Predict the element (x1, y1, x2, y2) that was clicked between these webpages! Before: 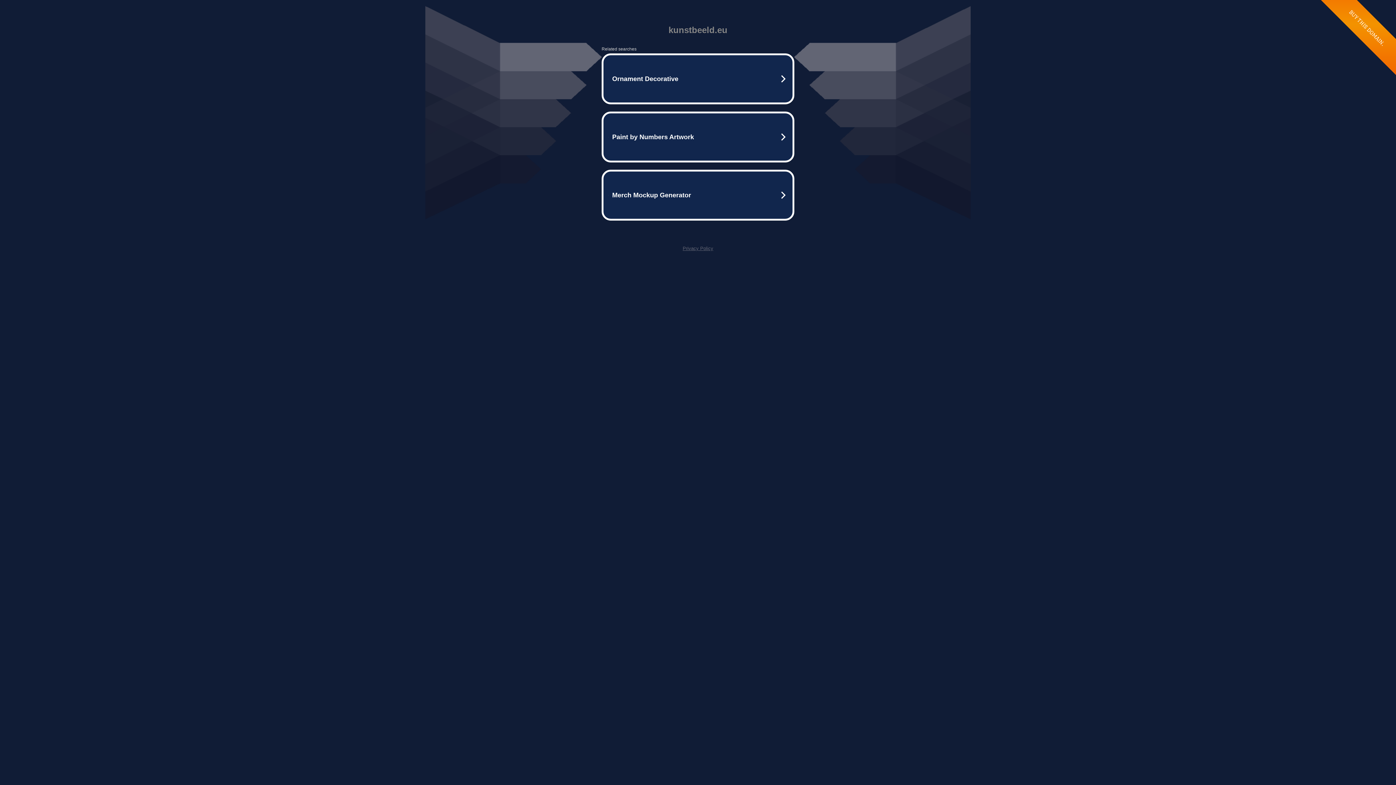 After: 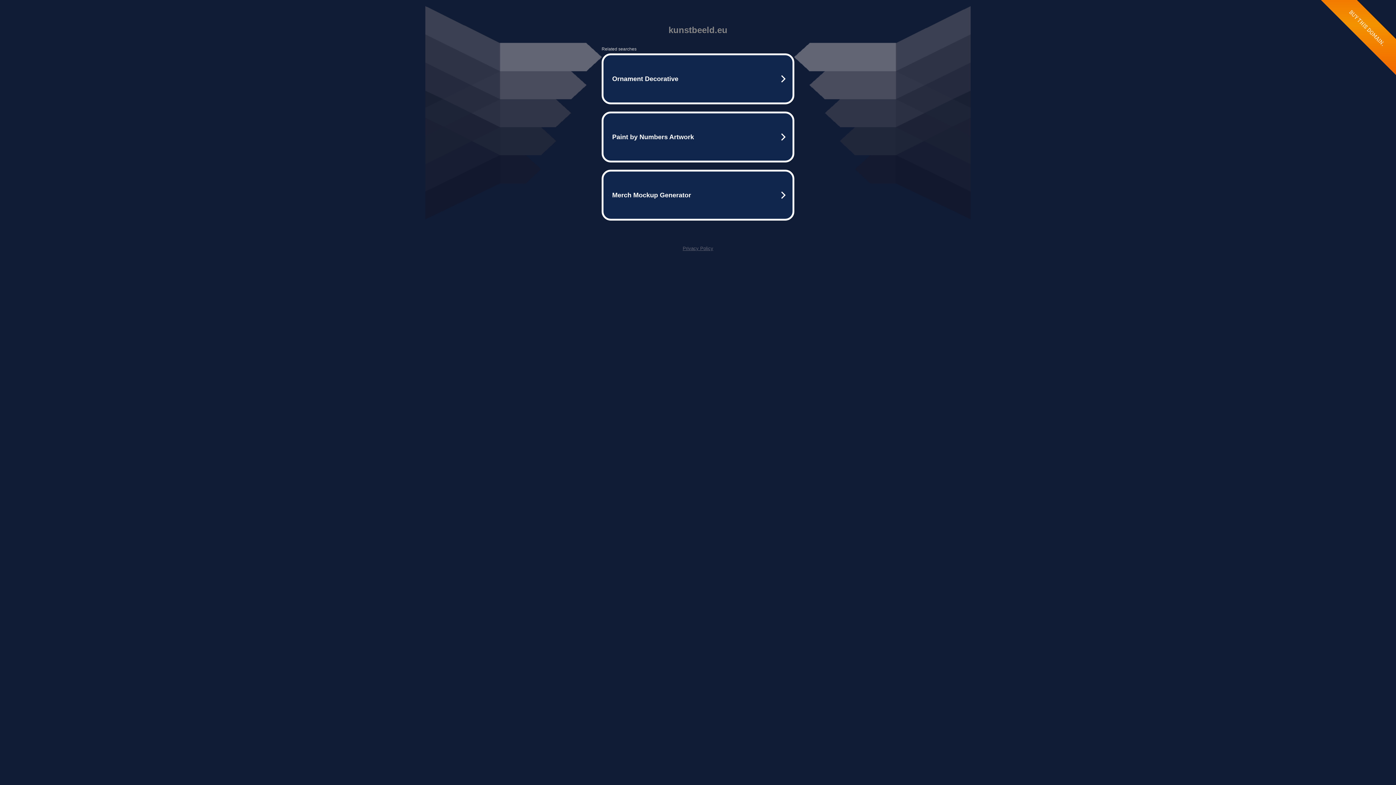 Action: bbox: (682, 245, 713, 251) label: Privacy Policy